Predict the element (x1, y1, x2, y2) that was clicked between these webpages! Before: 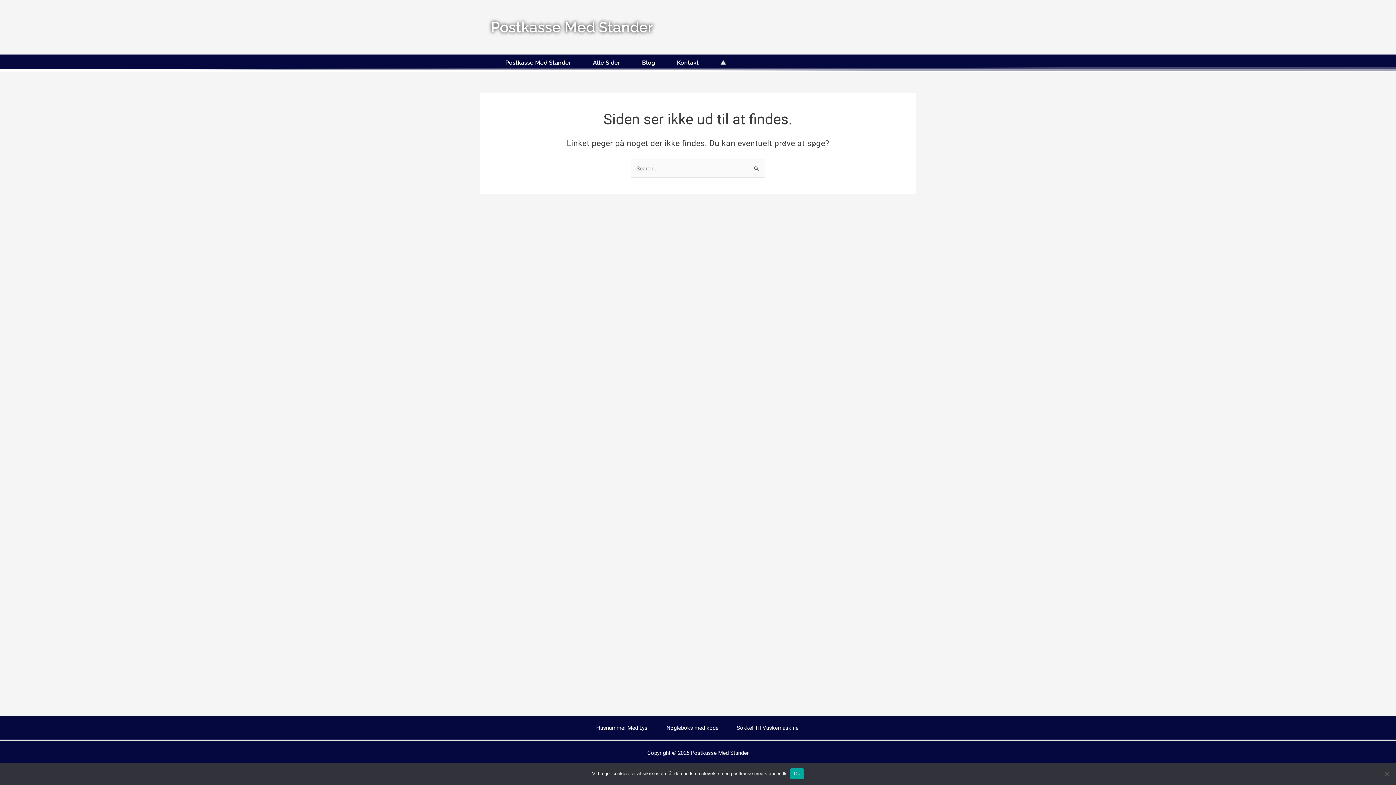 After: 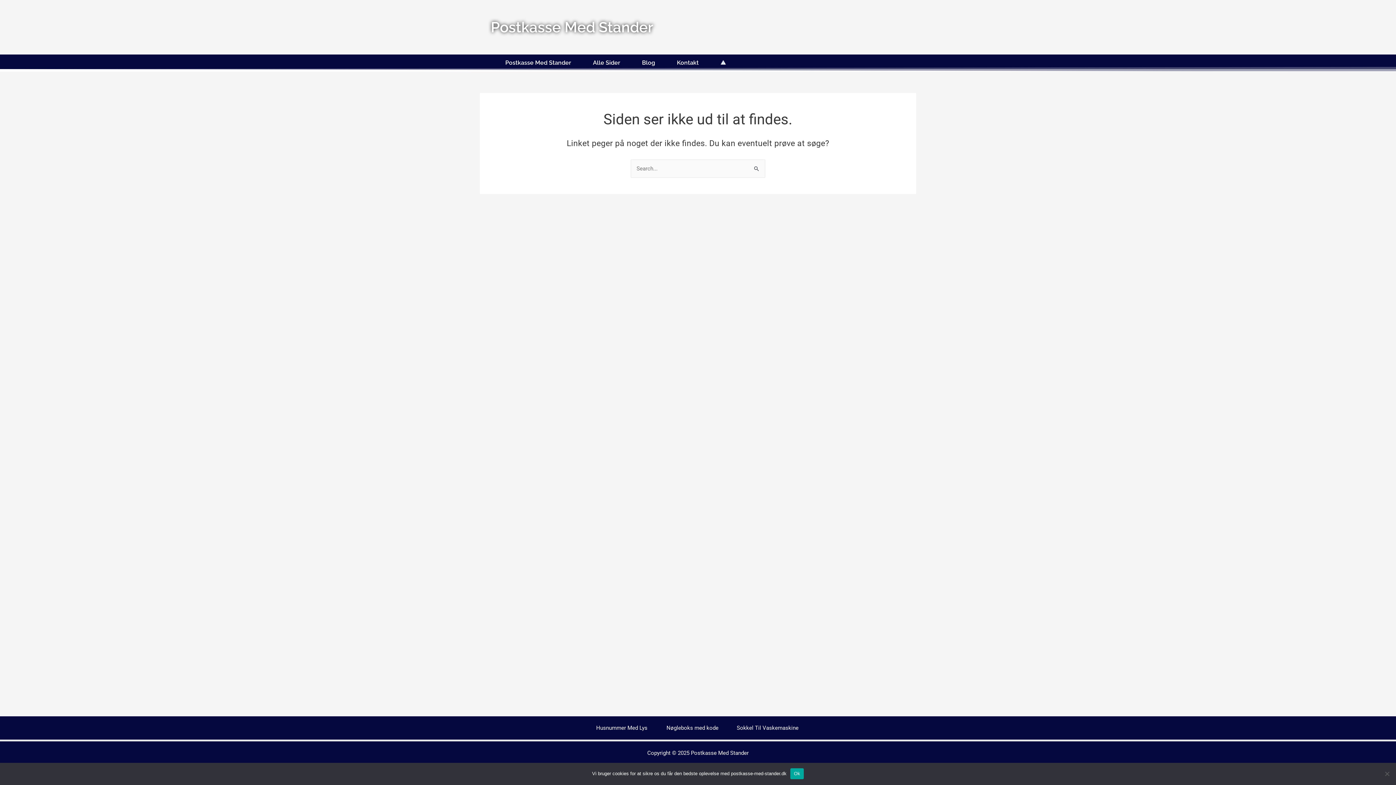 Action: bbox: (596, 725, 647, 731) label: Husnummer Med Lys